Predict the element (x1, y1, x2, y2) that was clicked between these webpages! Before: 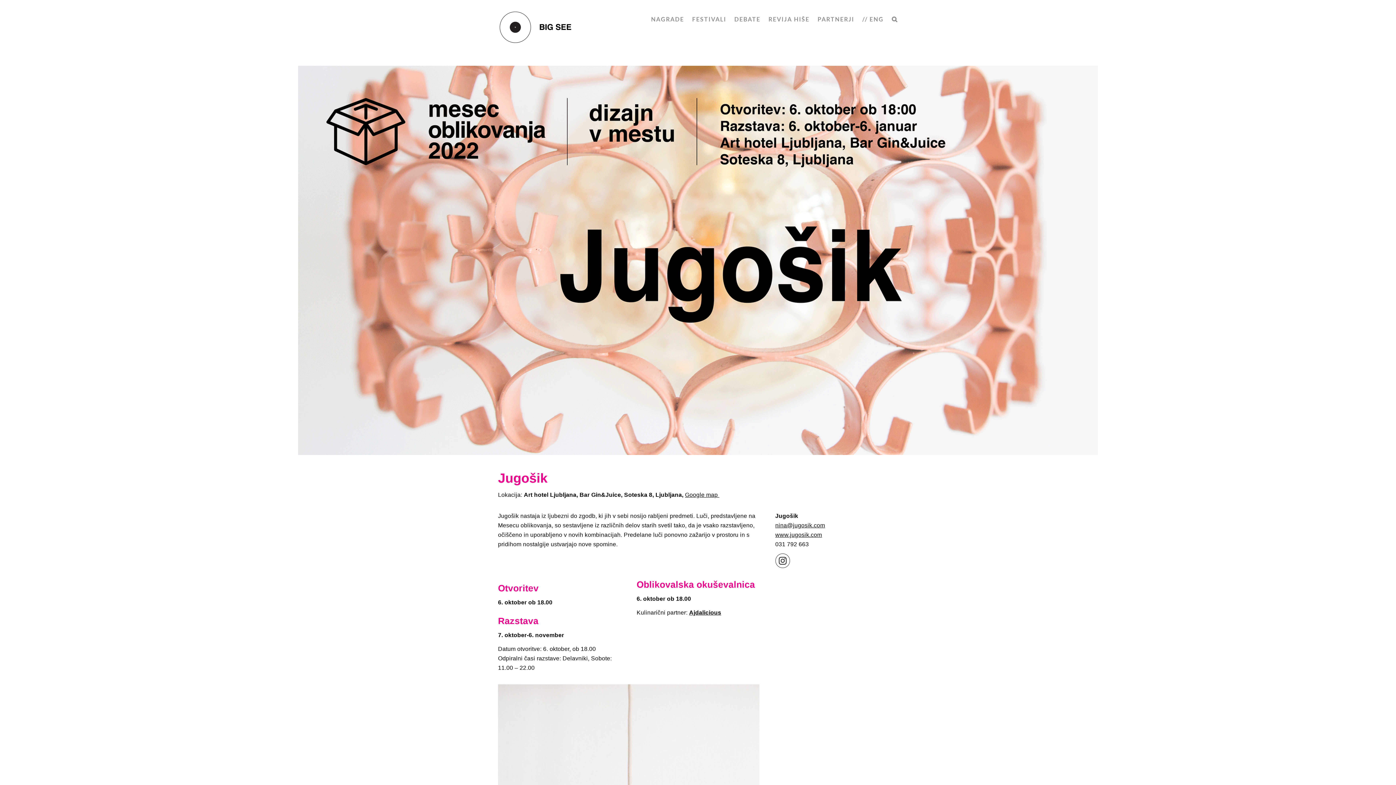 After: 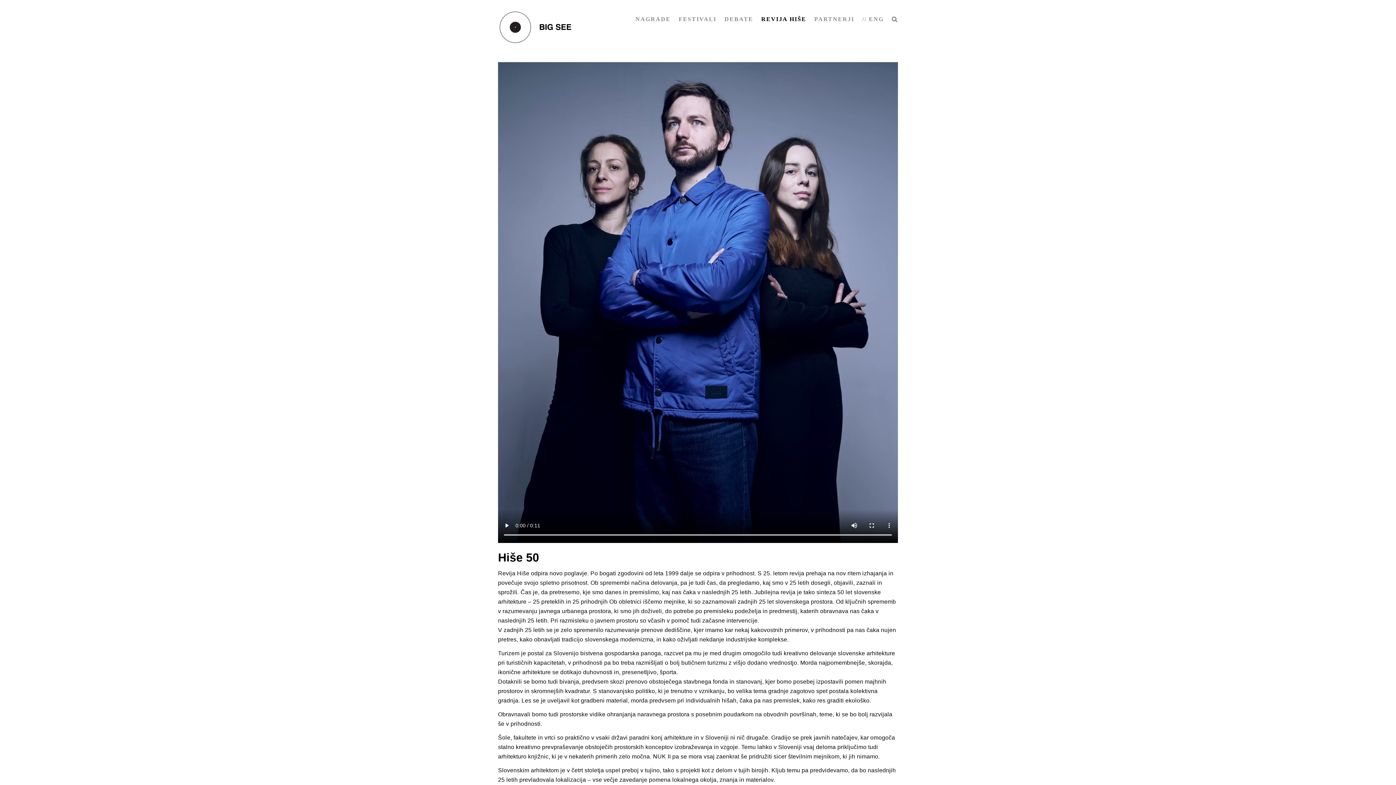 Action: label: REVIJA HIŠE bbox: (768, 0, 809, 38)